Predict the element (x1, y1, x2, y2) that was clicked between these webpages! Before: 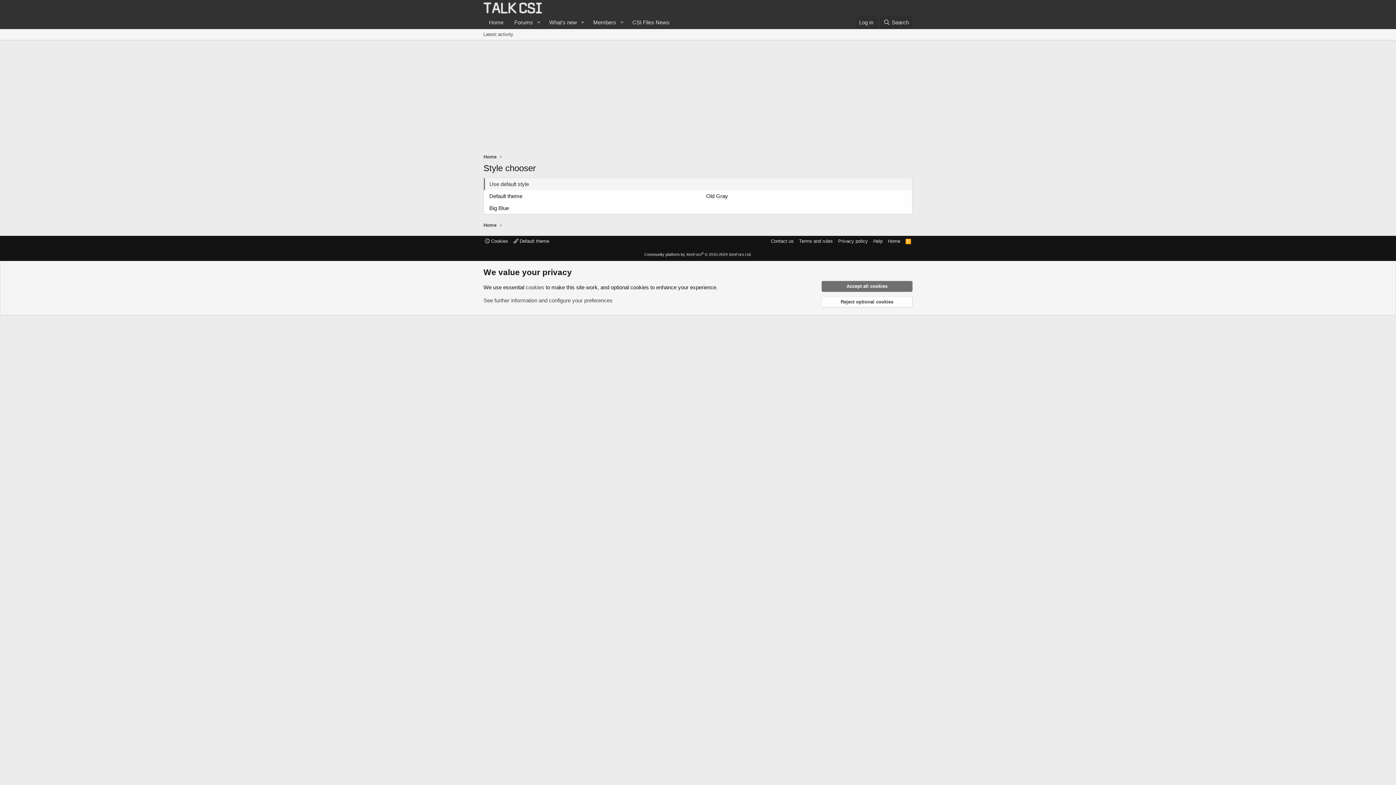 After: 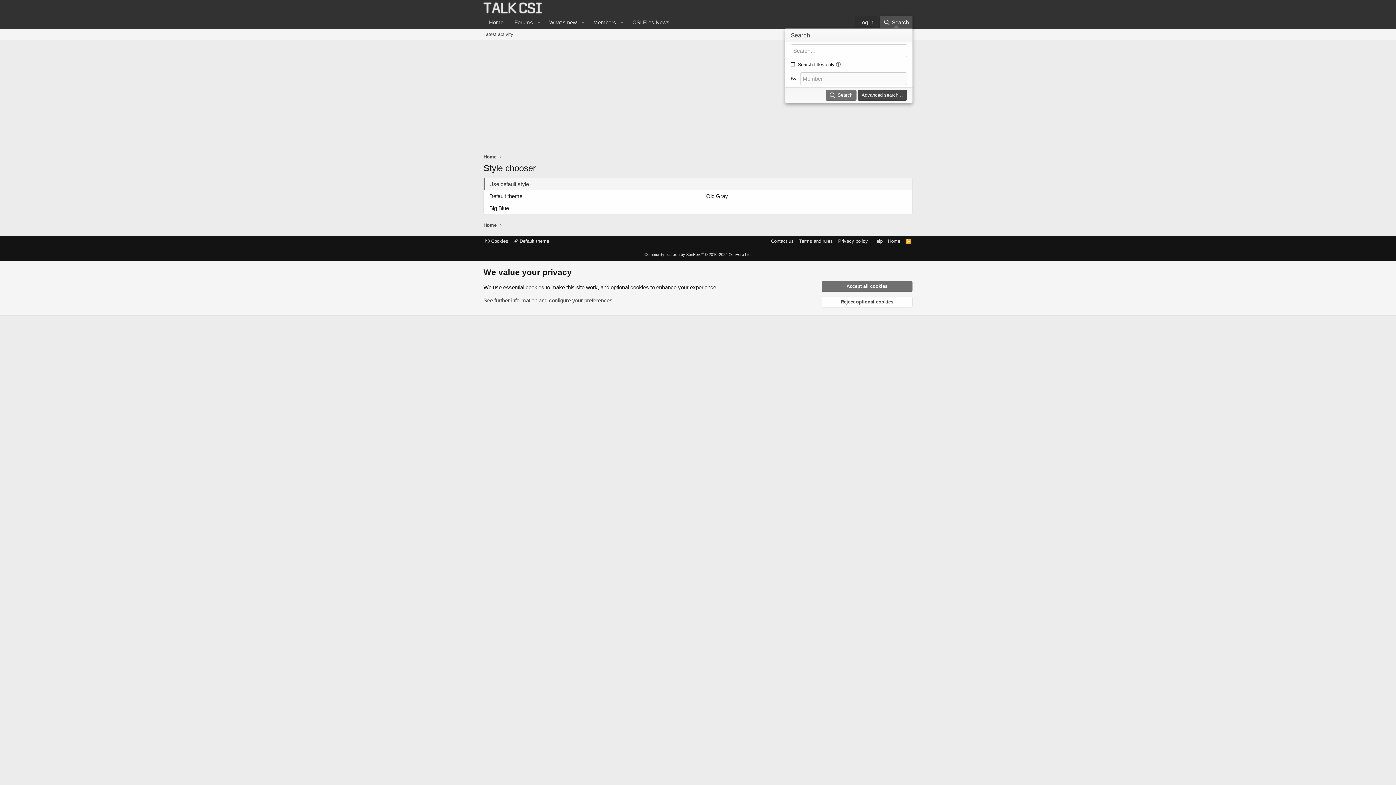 Action: label: Search bbox: (879, 15, 912, 29)